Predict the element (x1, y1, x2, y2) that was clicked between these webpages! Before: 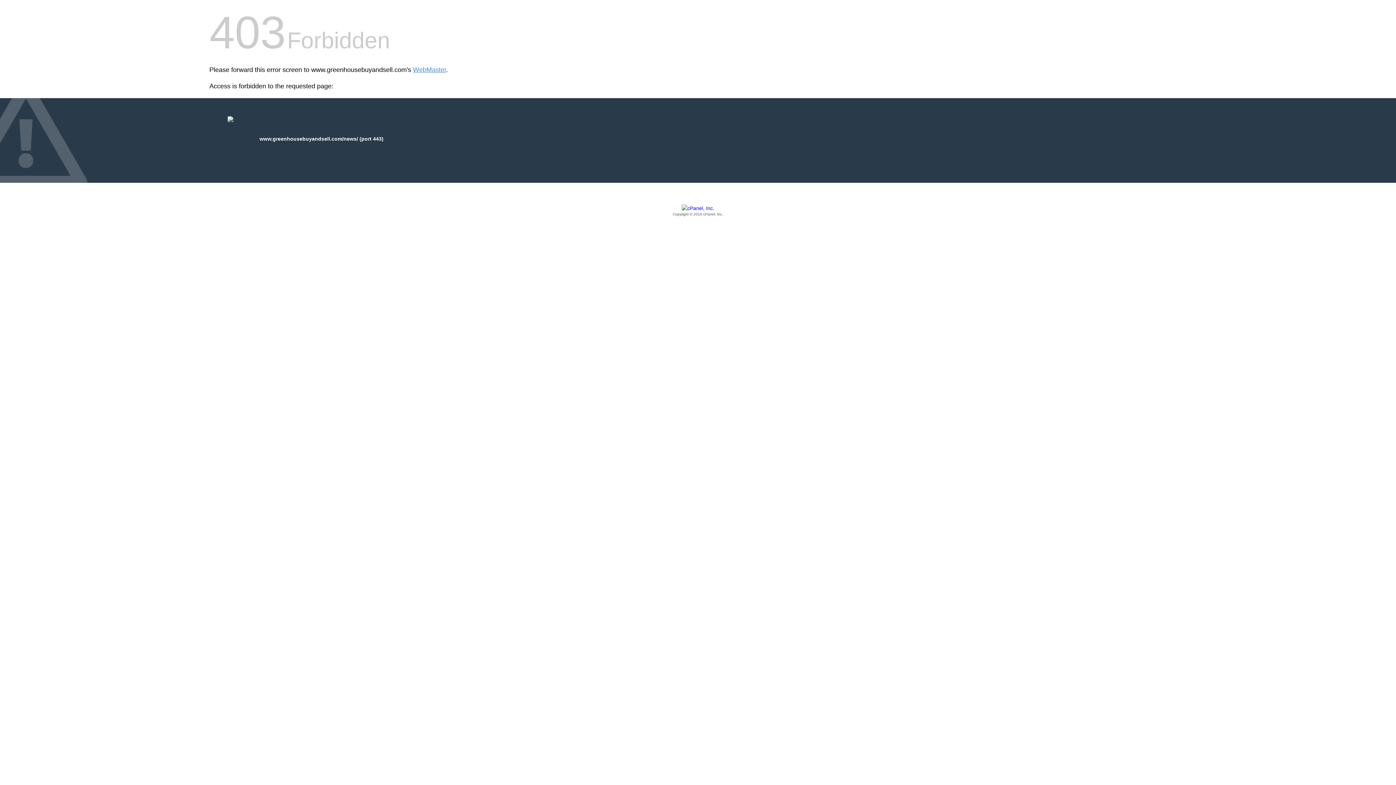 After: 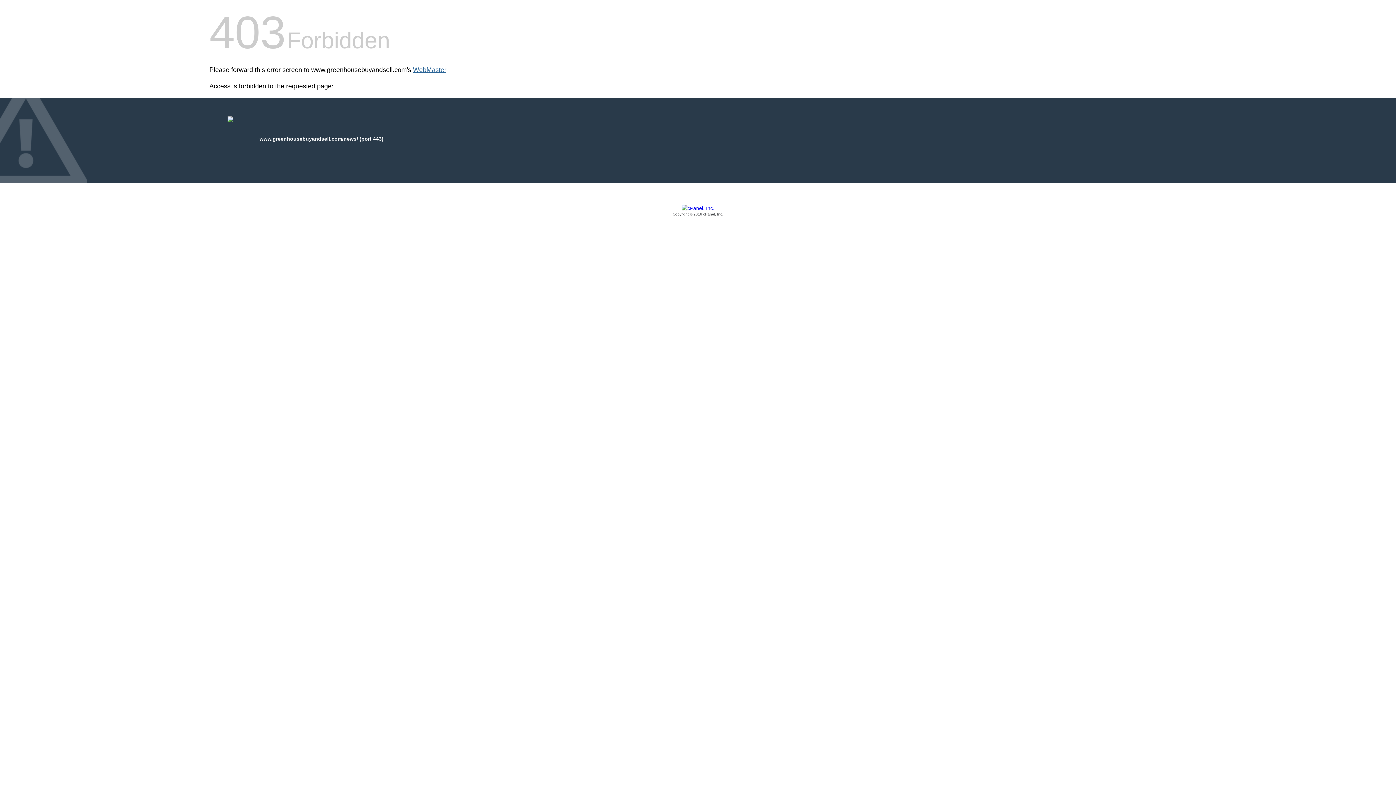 Action: bbox: (413, 66, 446, 73) label: WebMaster